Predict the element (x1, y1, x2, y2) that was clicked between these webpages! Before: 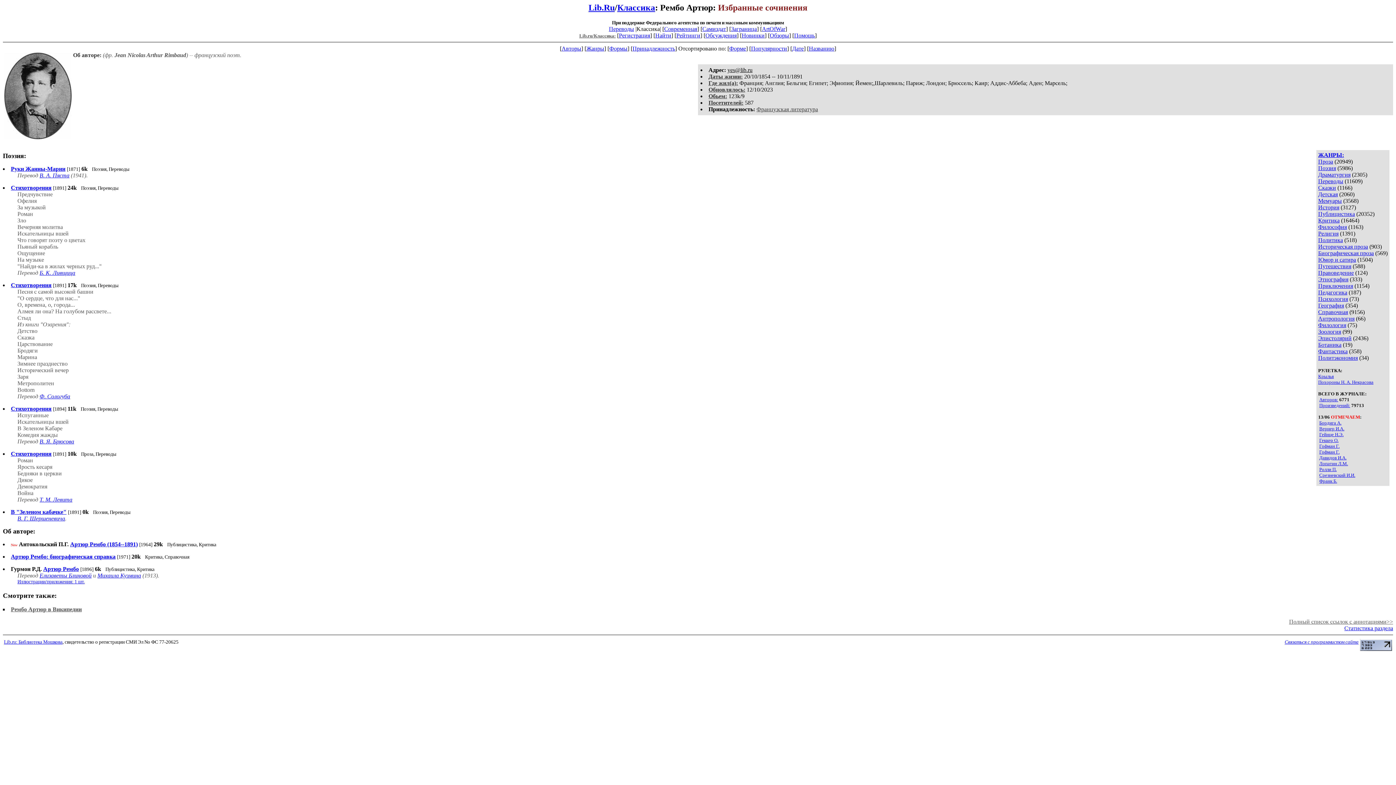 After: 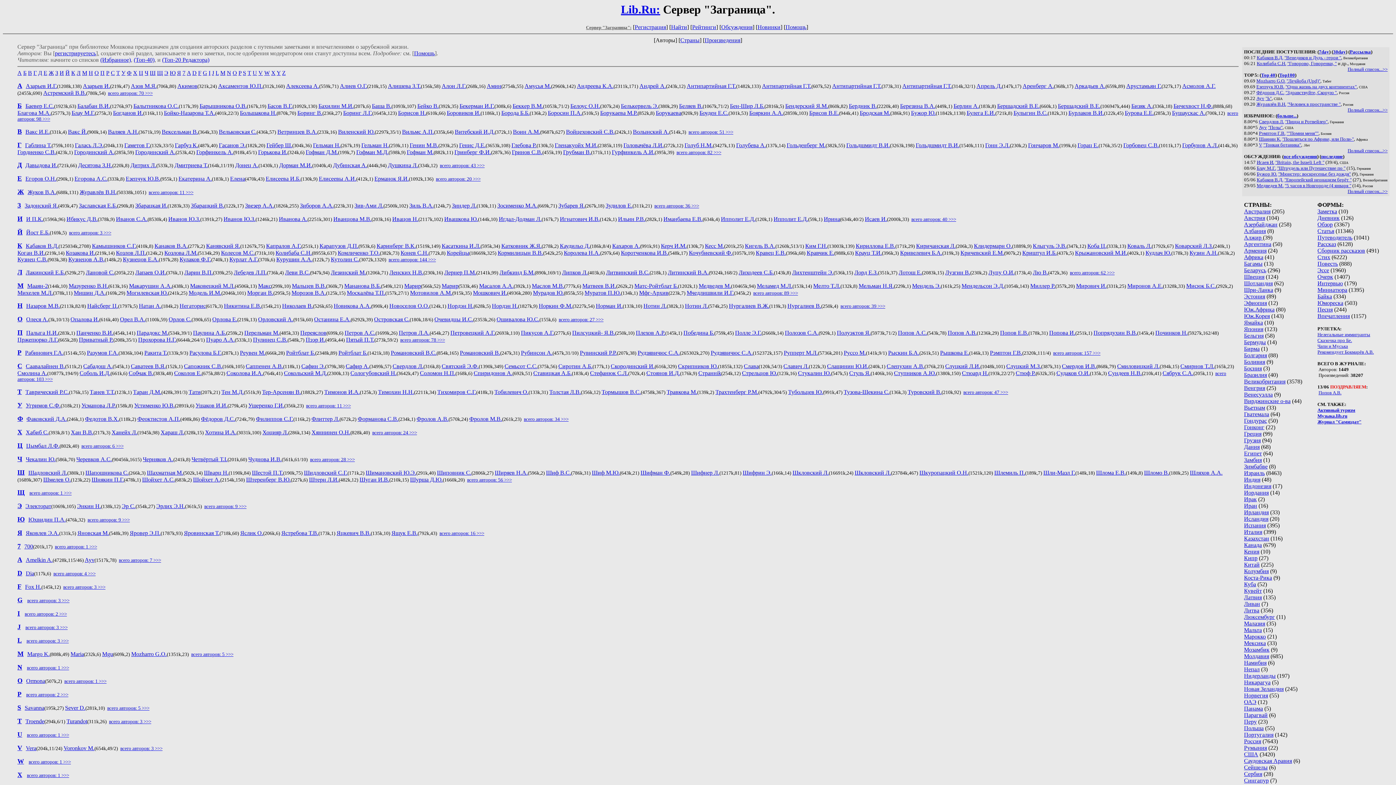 Action: bbox: (731, 25, 757, 31) label: Заграница